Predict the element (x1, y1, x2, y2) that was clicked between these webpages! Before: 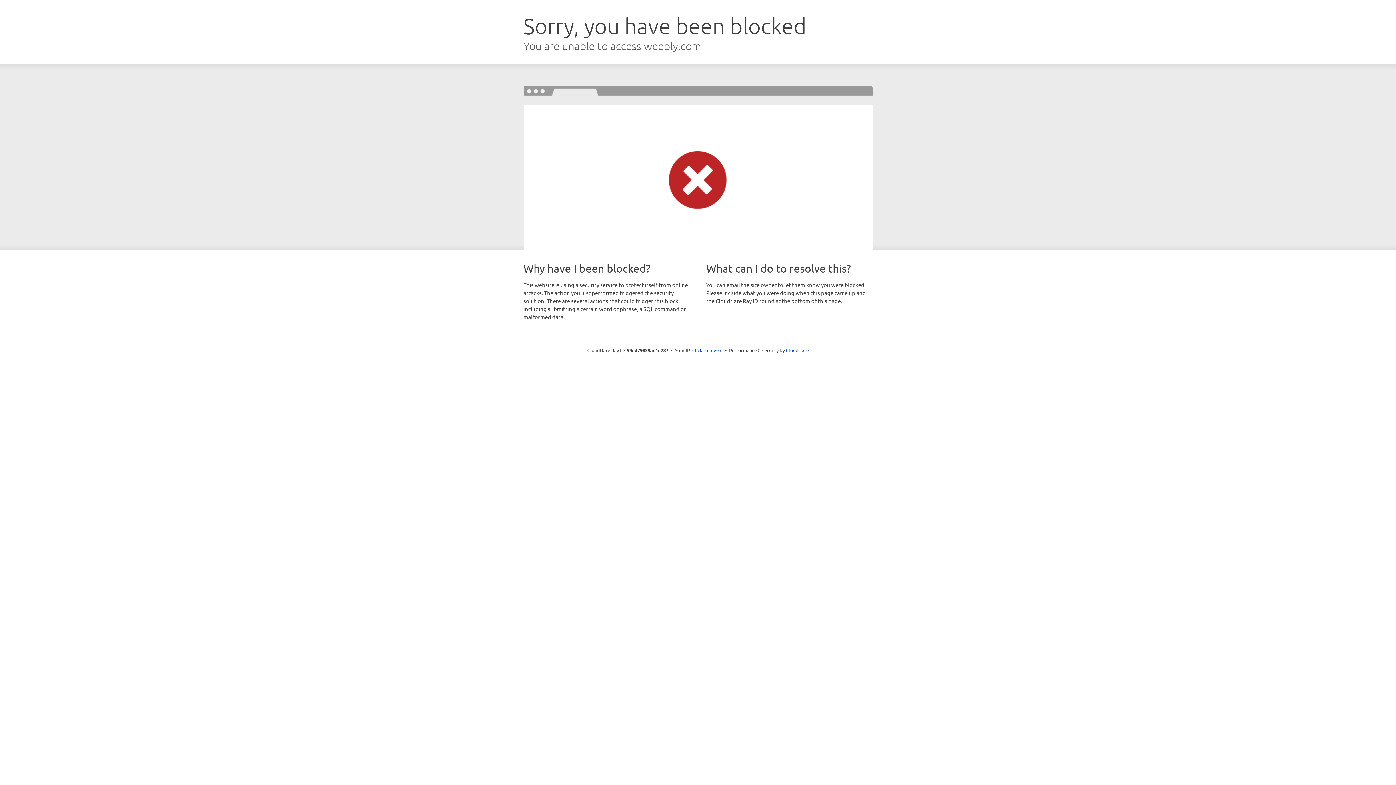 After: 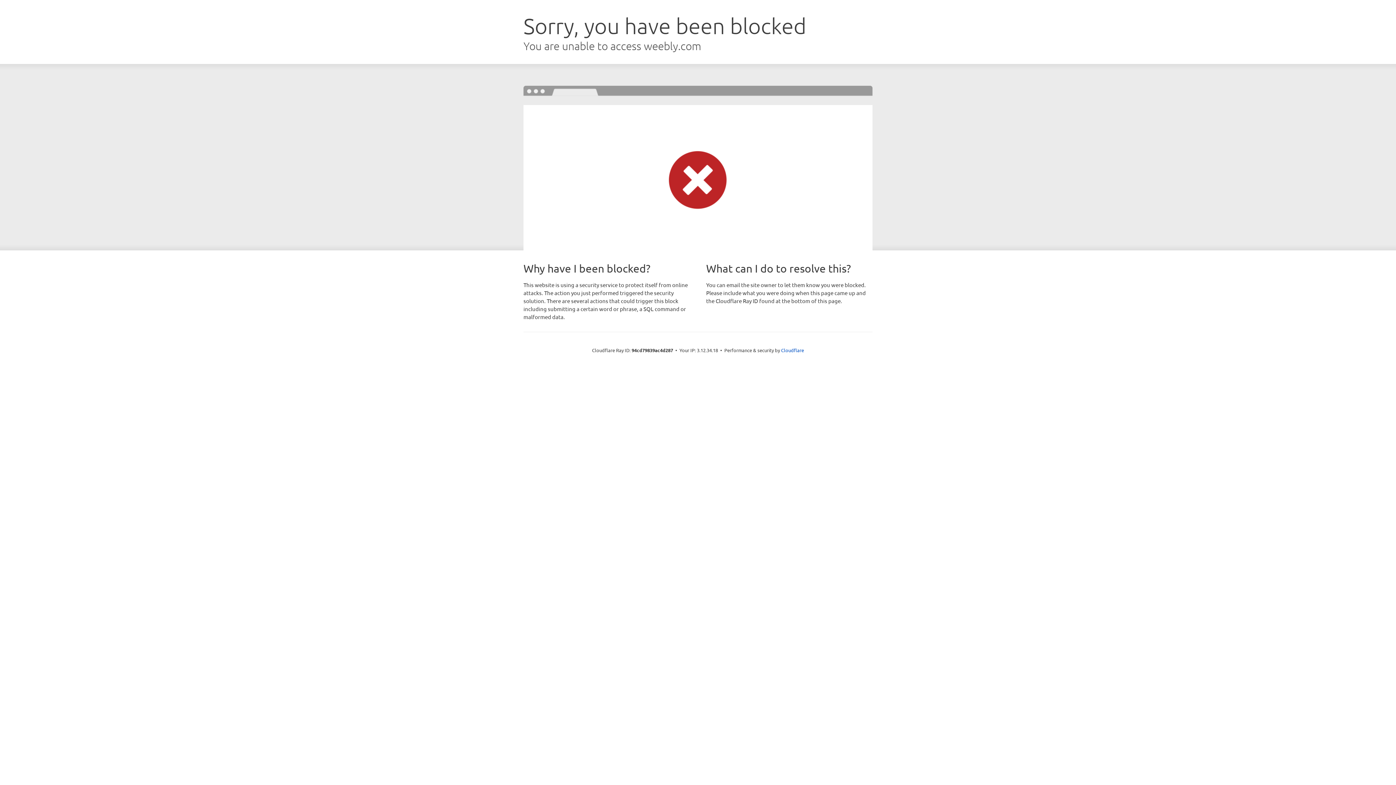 Action: label: Click to reveal bbox: (692, 346, 722, 353)